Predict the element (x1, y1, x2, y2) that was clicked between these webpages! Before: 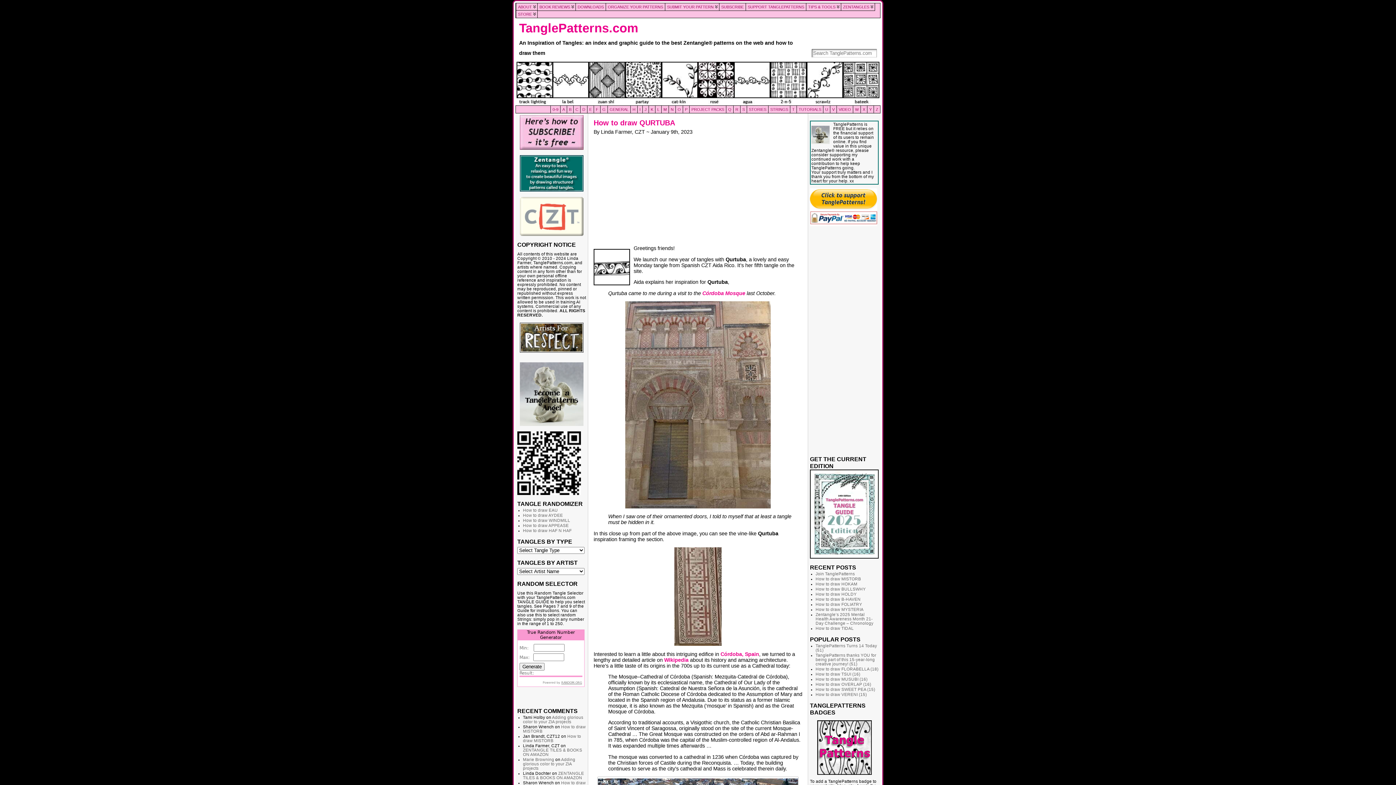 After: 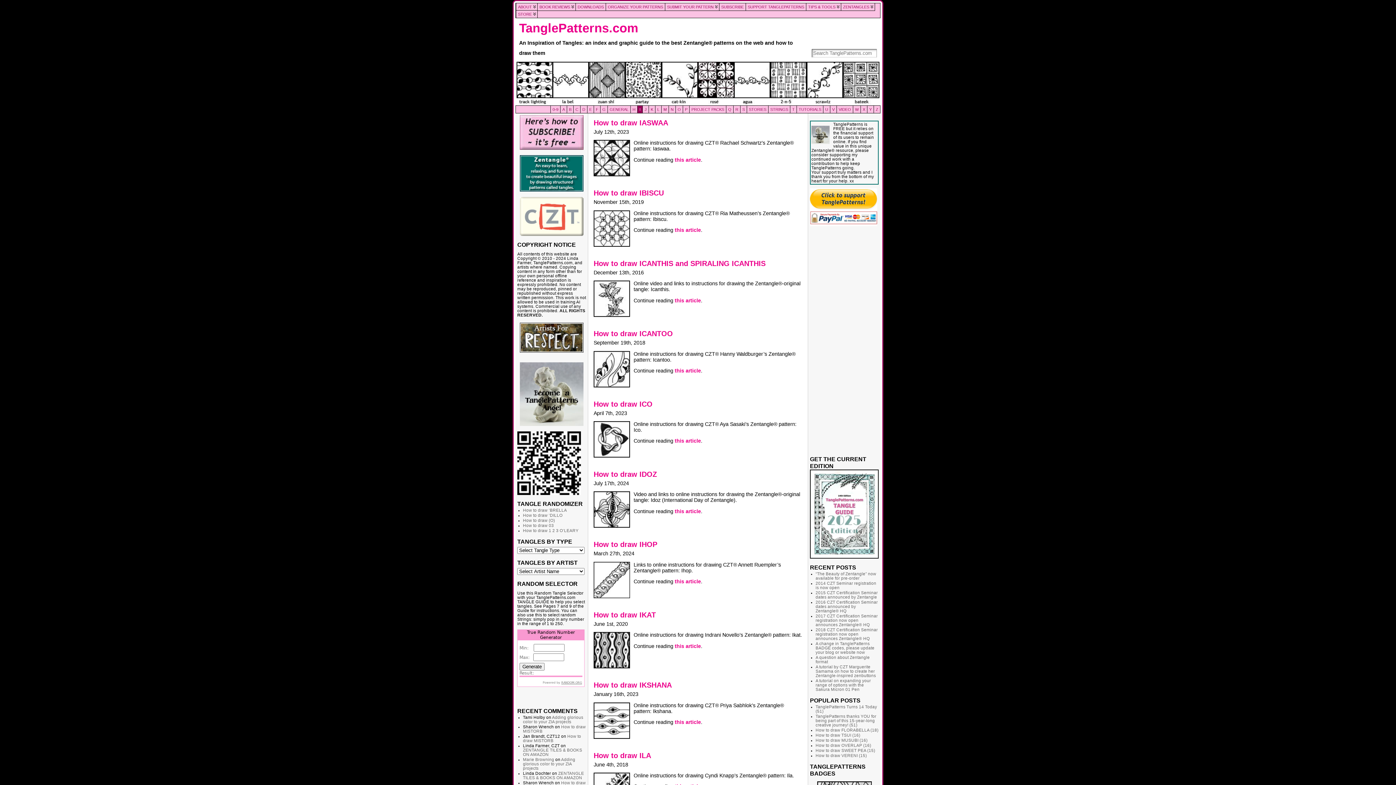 Action: label: I bbox: (637, 105, 642, 113)